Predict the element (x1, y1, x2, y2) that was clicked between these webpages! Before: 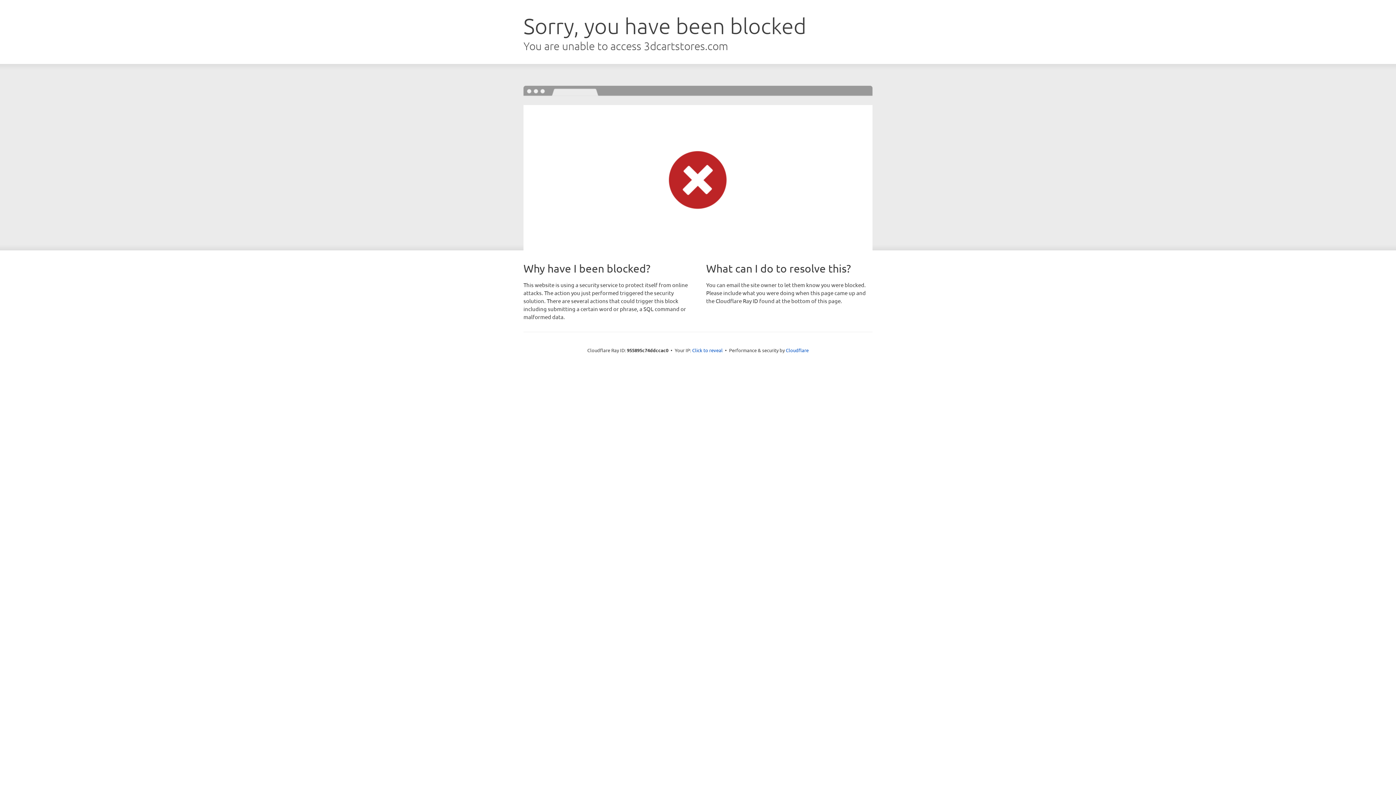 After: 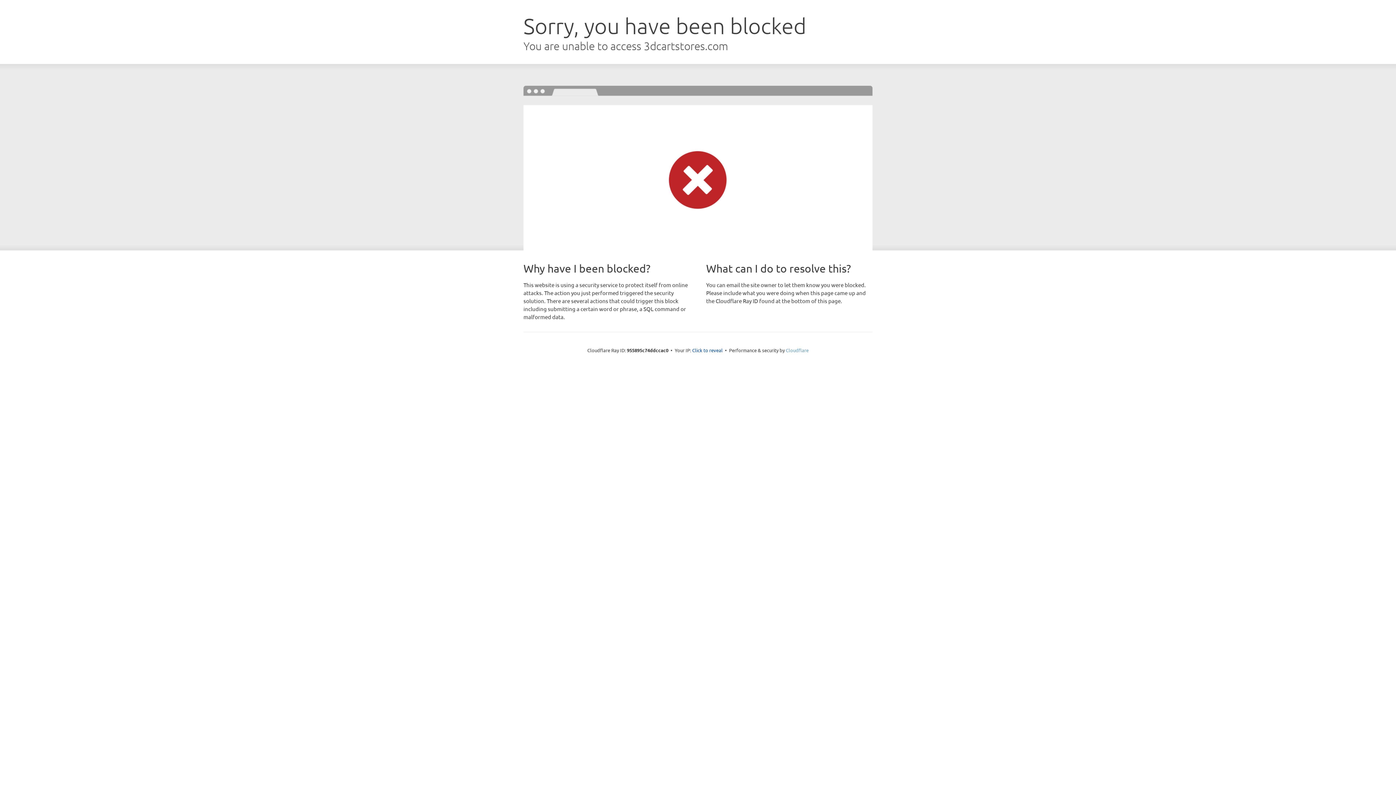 Action: label: Cloudflare bbox: (786, 347, 808, 353)